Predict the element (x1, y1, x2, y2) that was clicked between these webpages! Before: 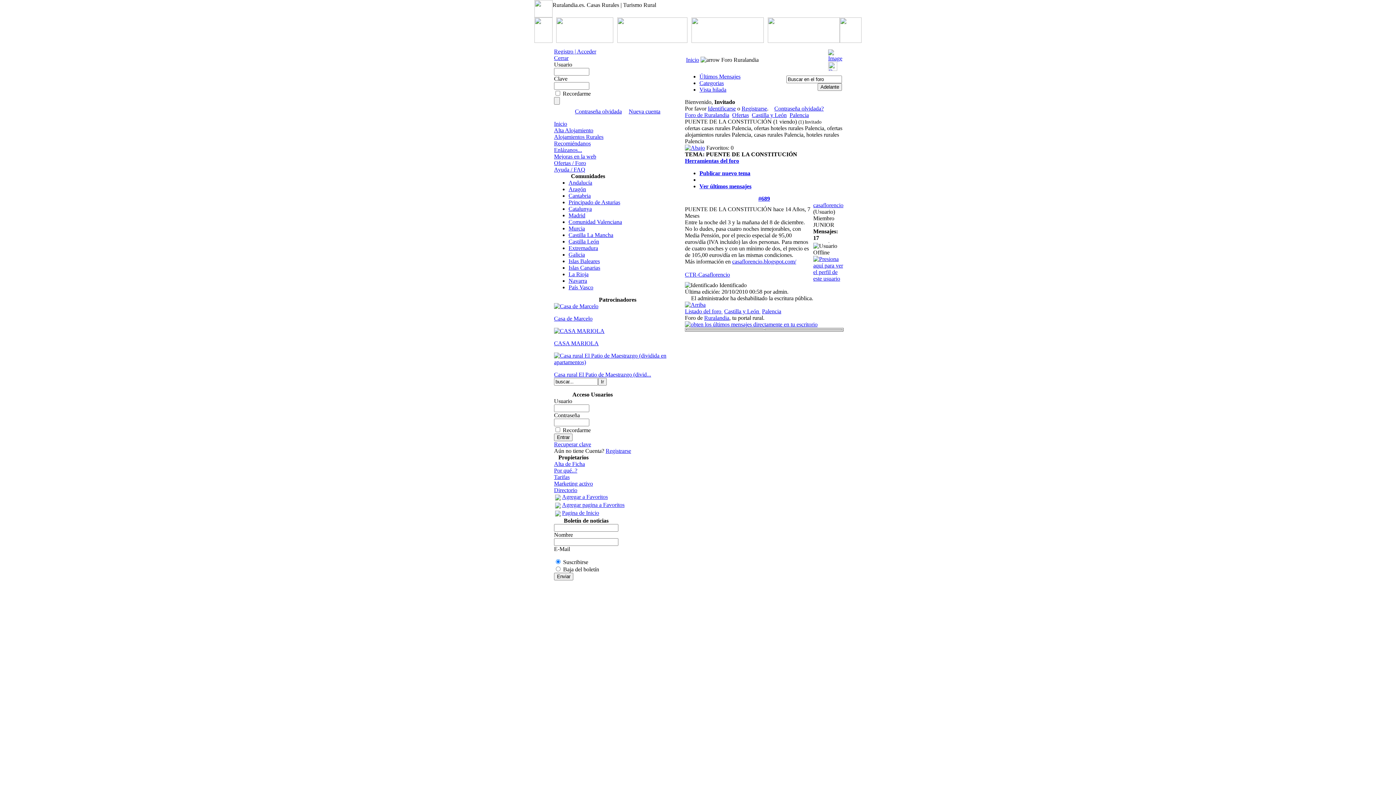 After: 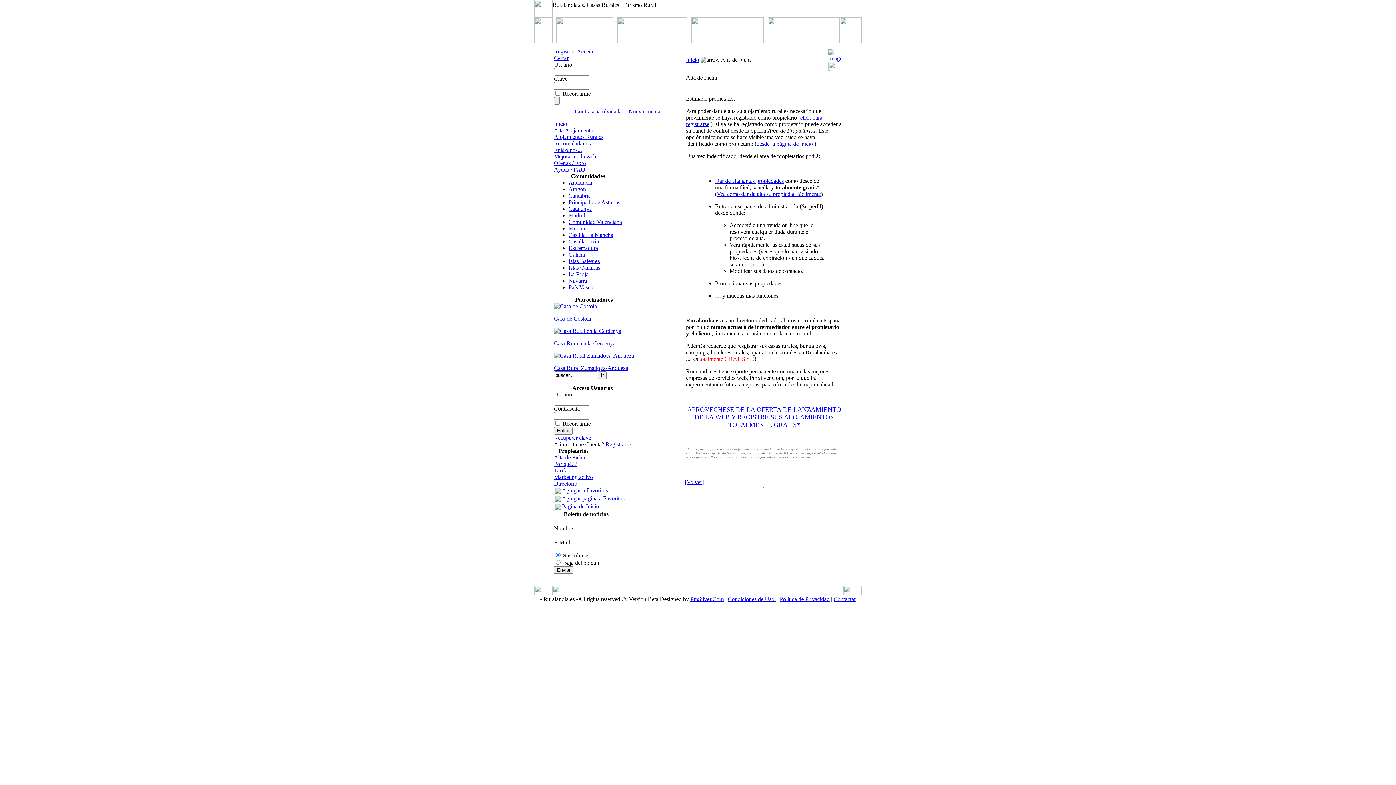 Action: label: Alta de Ficha bbox: (554, 461, 585, 467)